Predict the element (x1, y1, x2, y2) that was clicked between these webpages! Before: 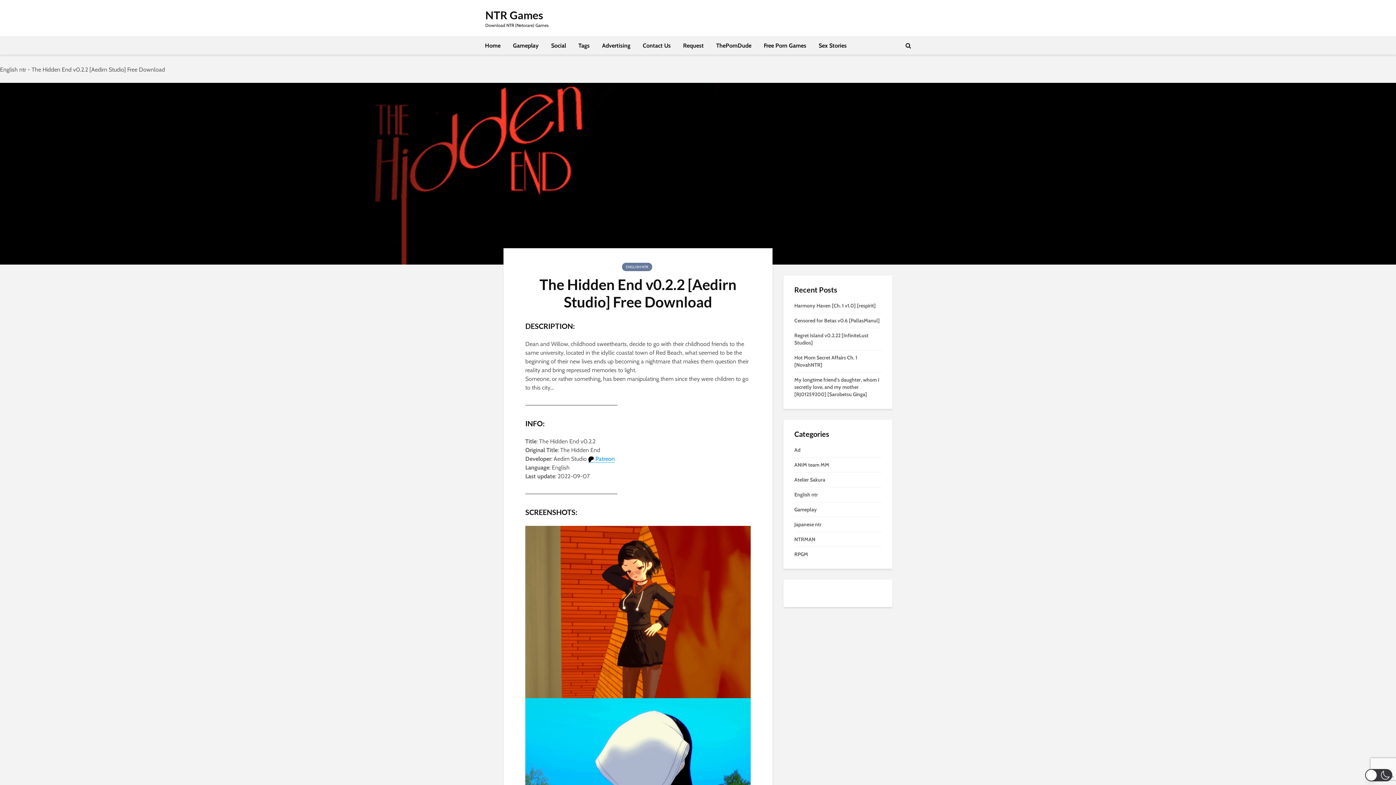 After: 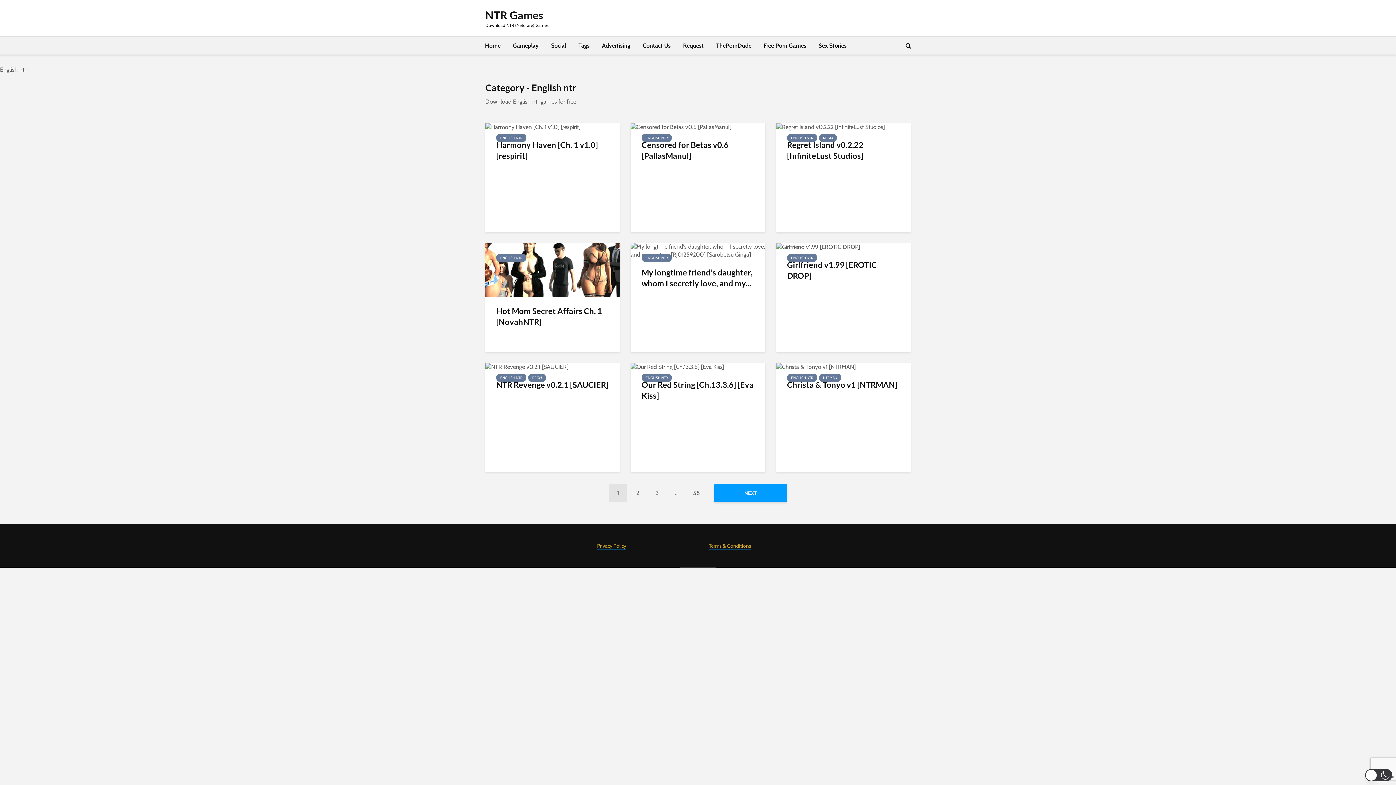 Action: bbox: (622, 262, 652, 271) label: ENGLISH NTR